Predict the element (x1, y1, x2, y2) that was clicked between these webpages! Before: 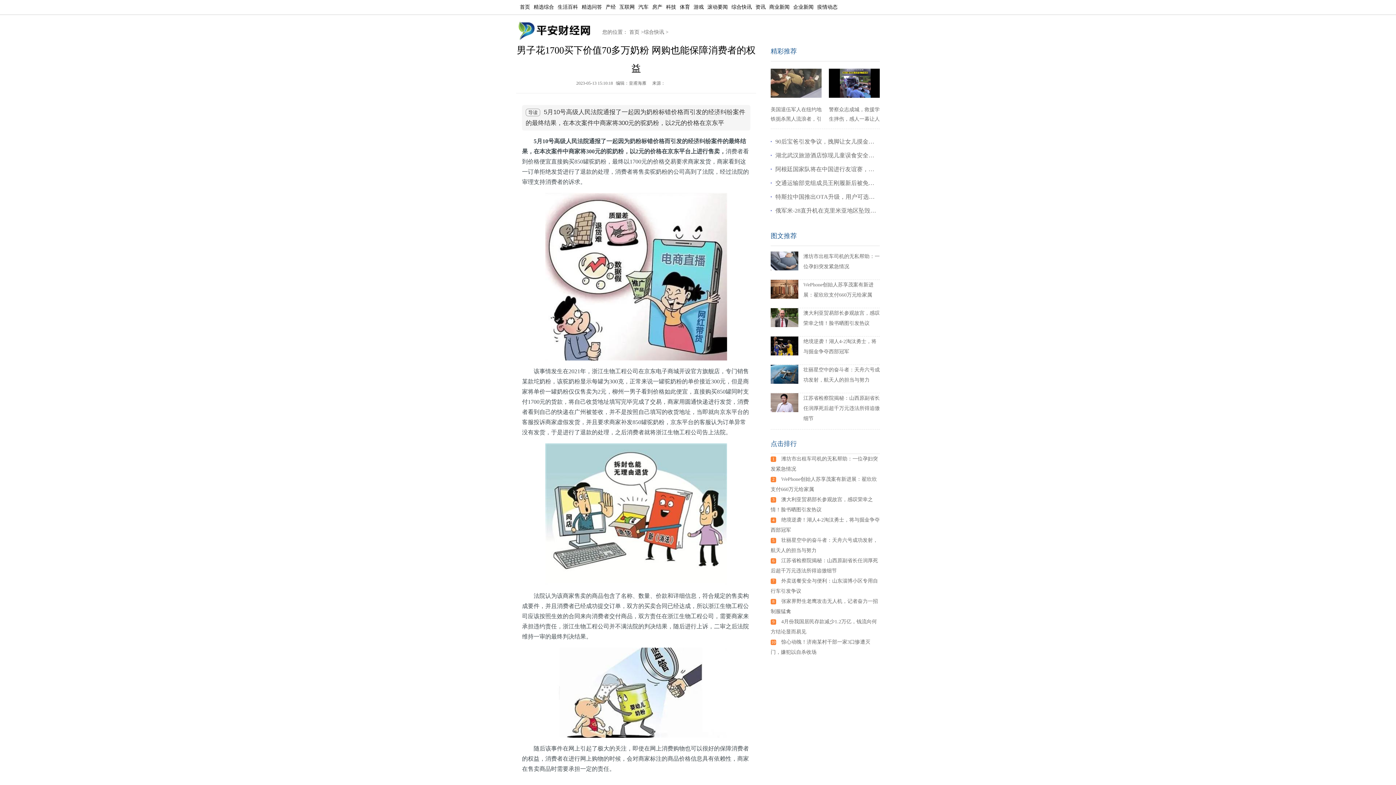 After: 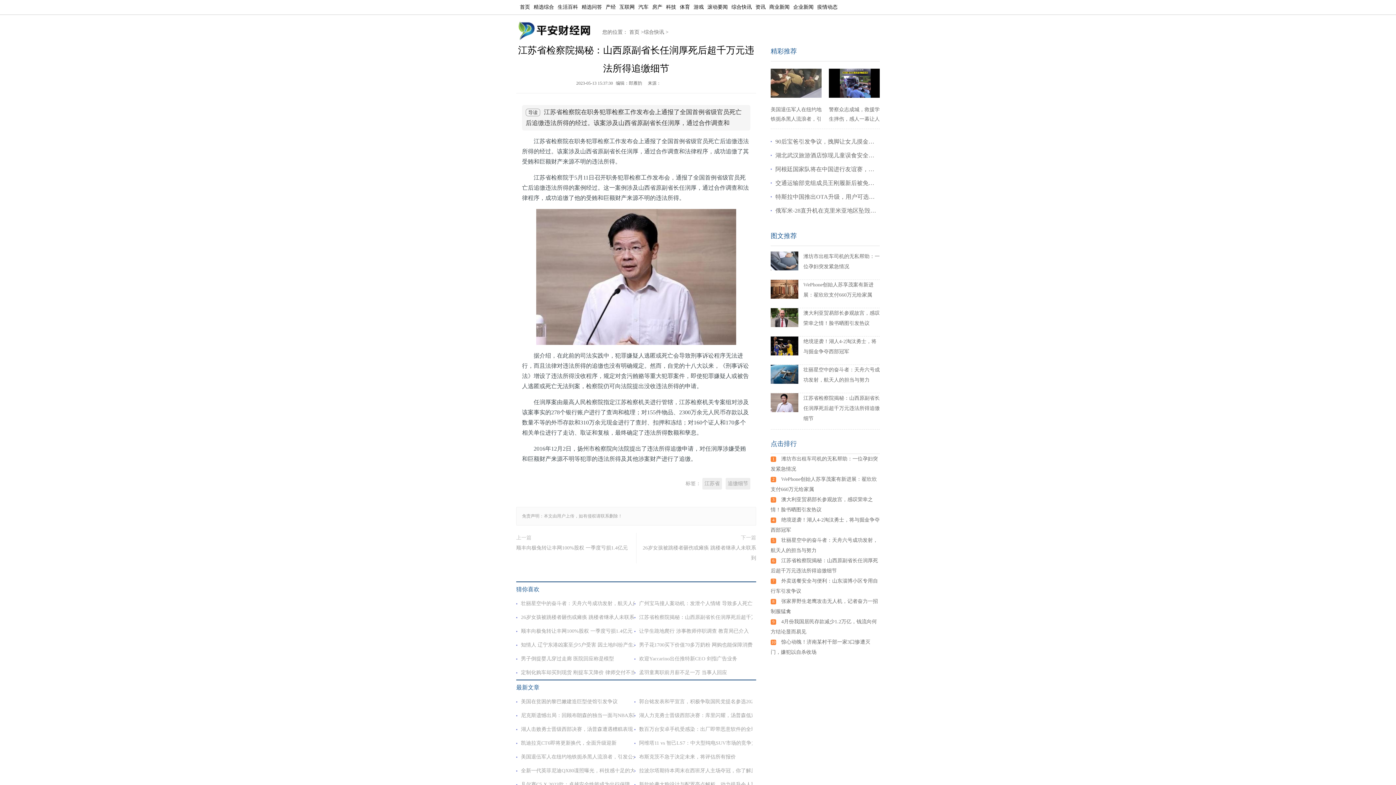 Action: bbox: (770, 393, 796, 416)